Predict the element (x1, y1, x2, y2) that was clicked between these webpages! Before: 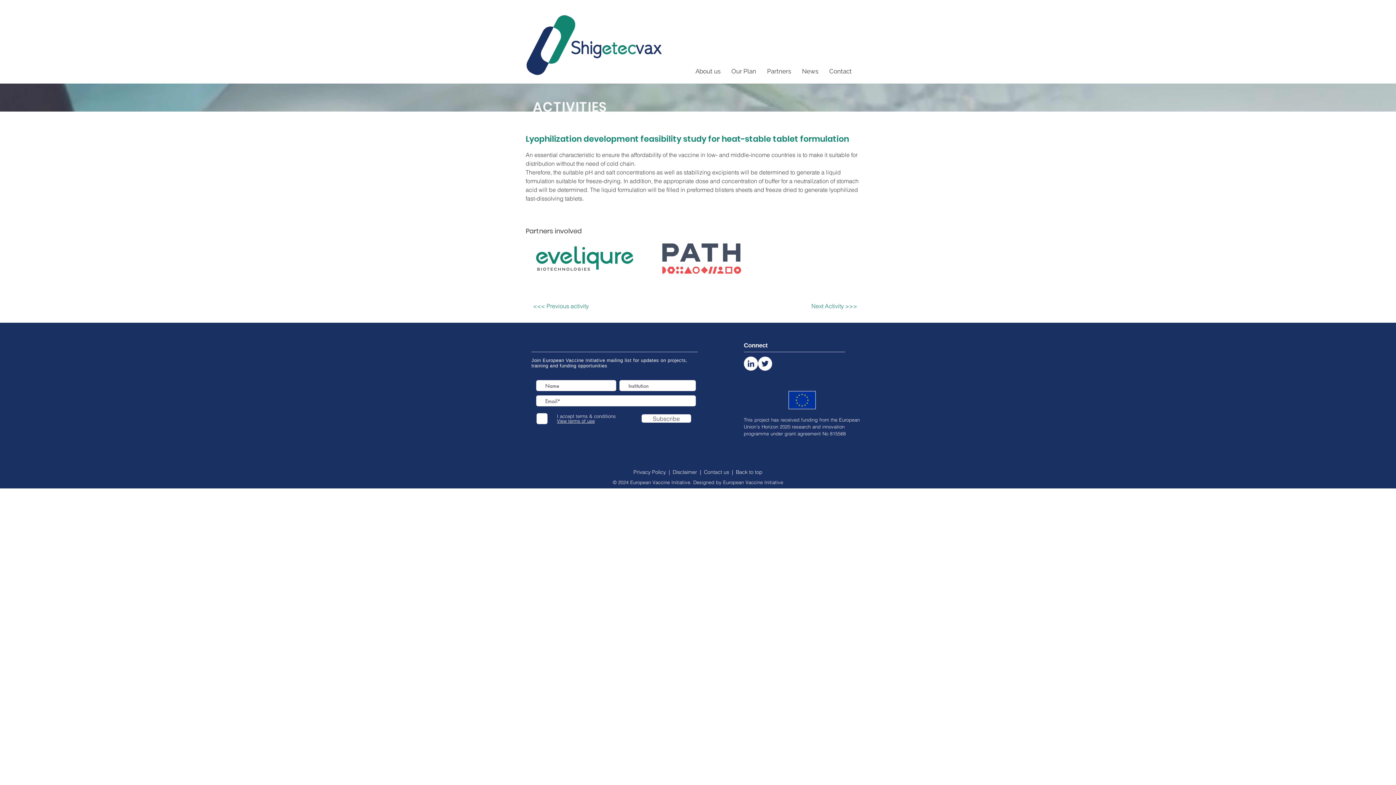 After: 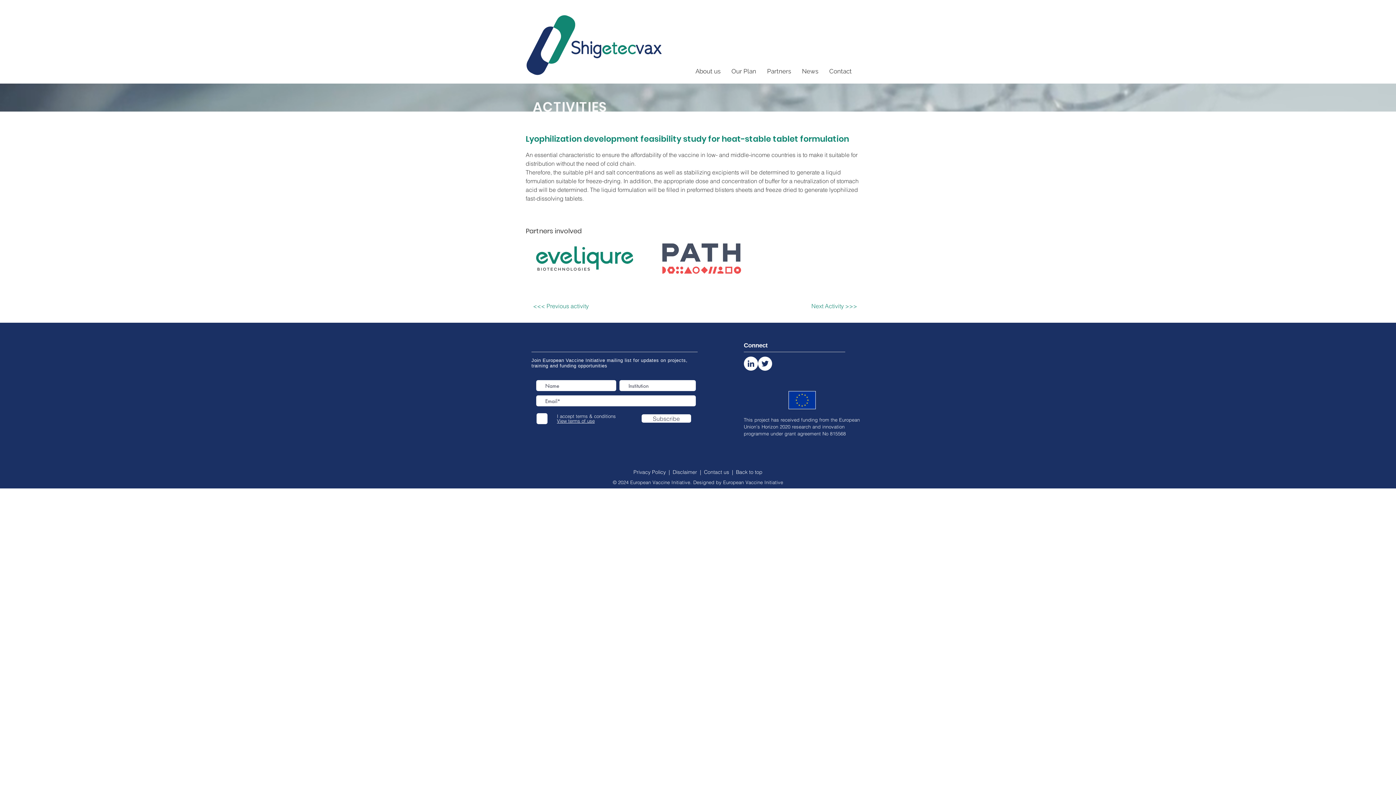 Action: label: Twitter - White Circle bbox: (758, 356, 772, 370)